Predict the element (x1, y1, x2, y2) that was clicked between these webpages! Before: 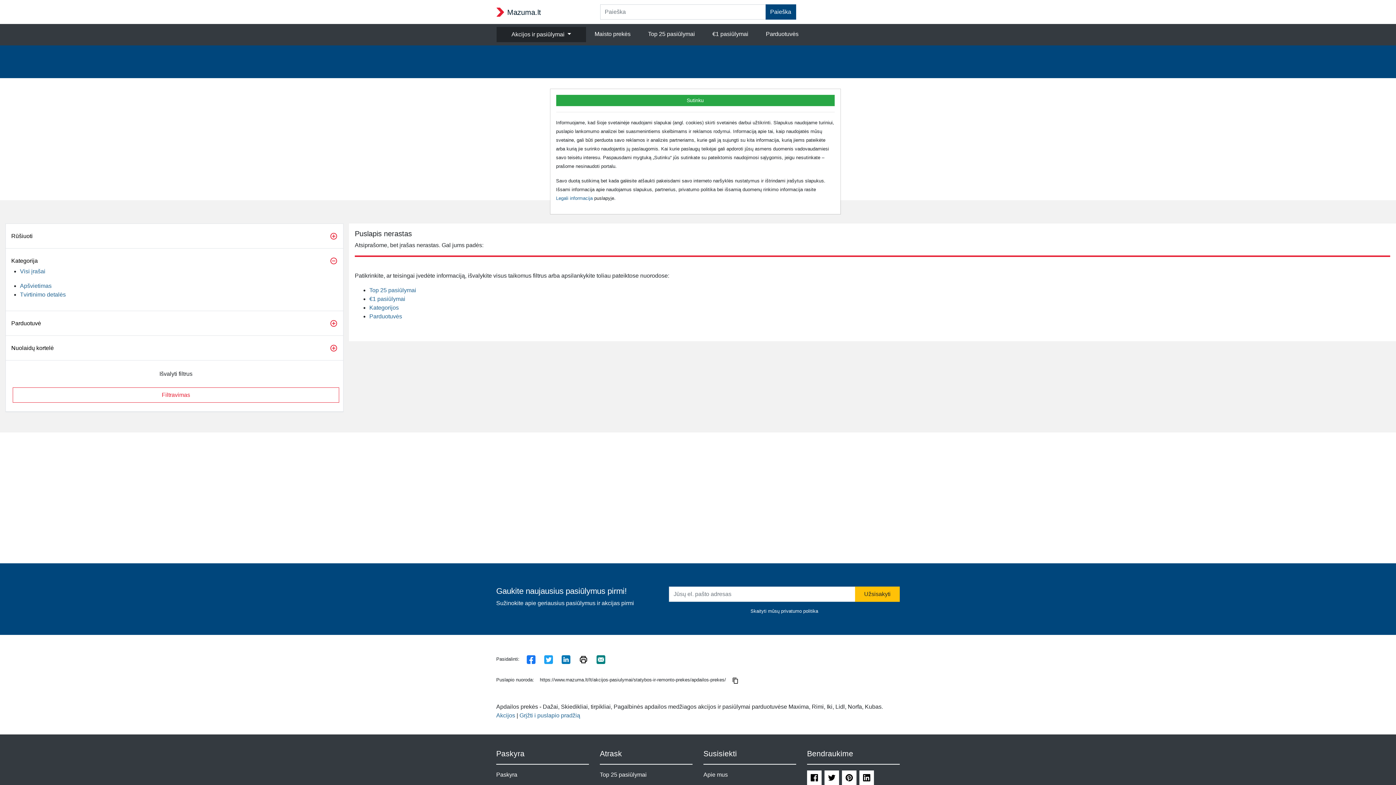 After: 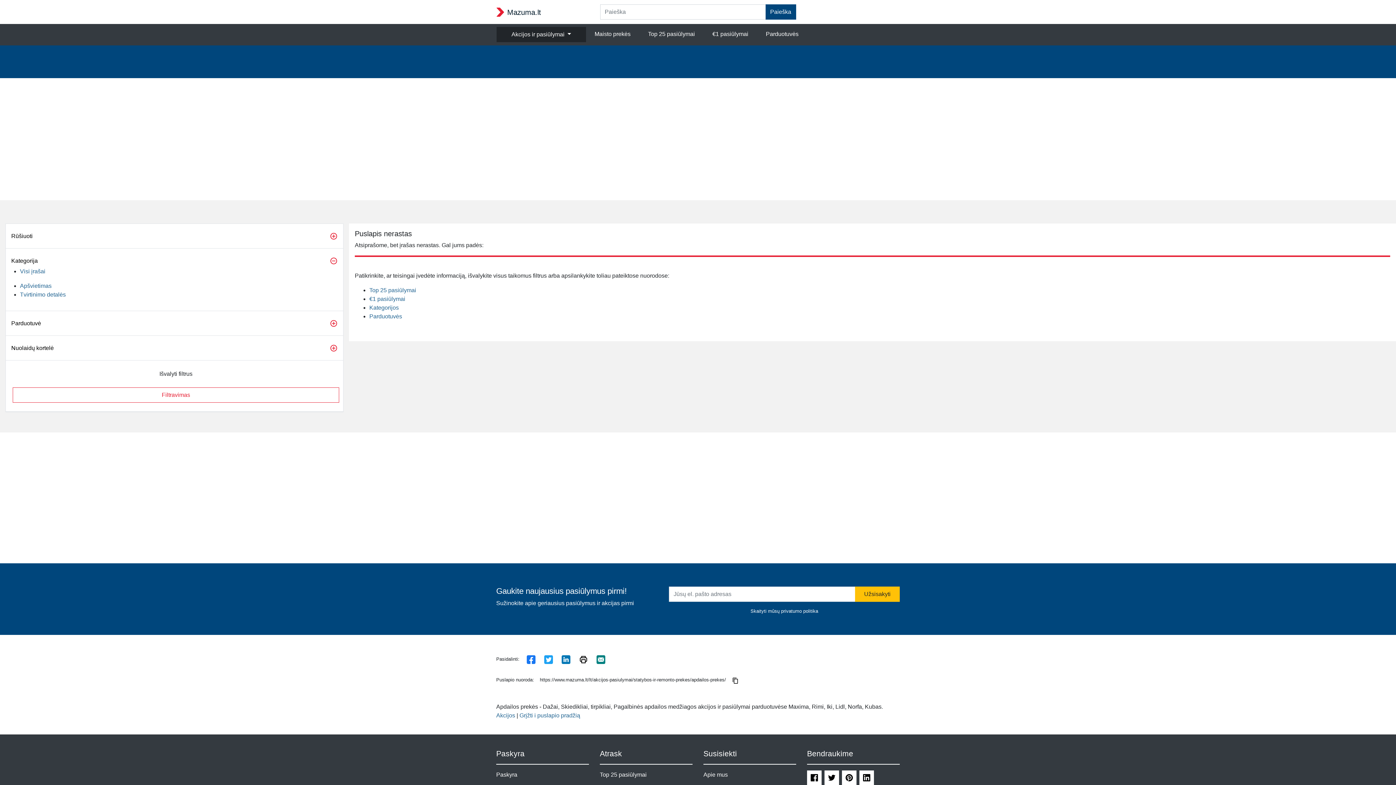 Action: label: Close bbox: (556, 94, 834, 106)